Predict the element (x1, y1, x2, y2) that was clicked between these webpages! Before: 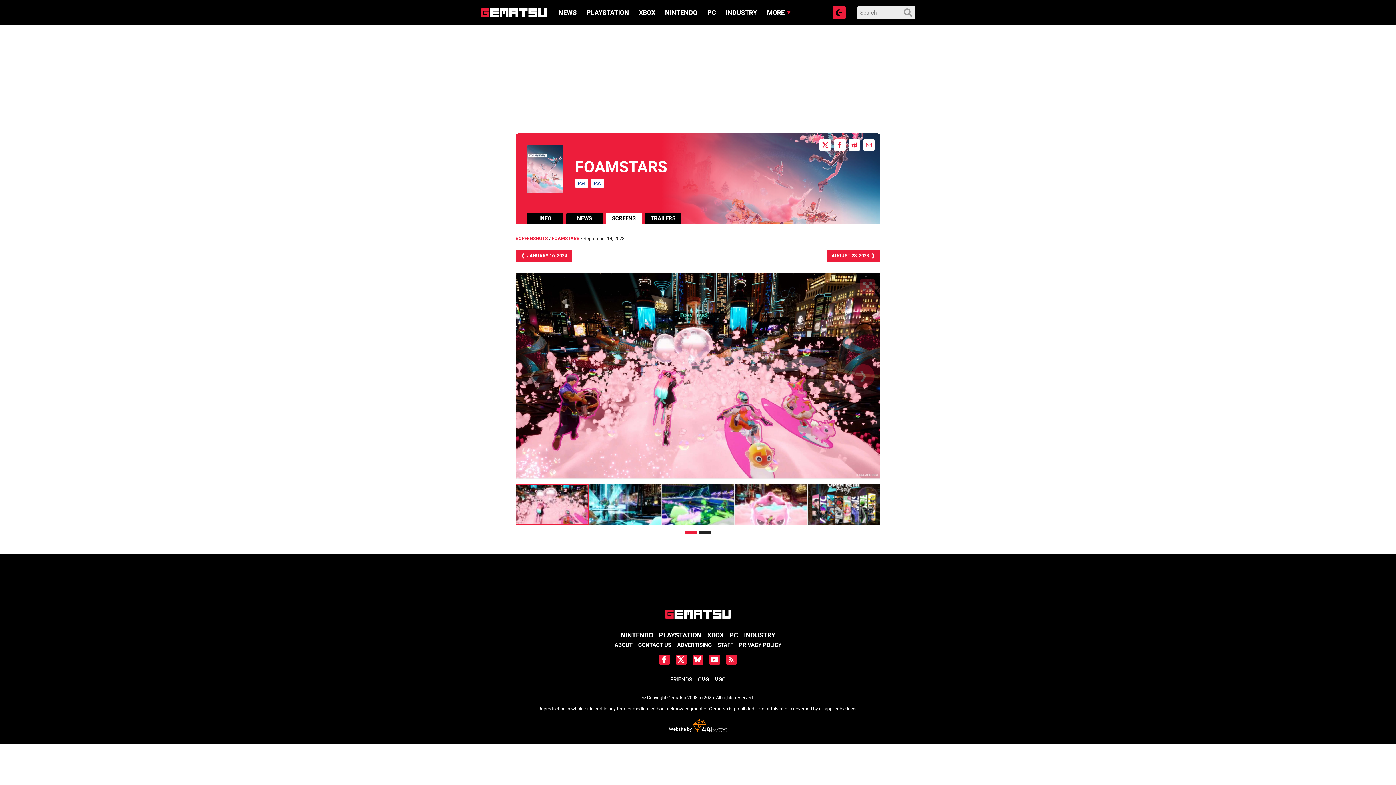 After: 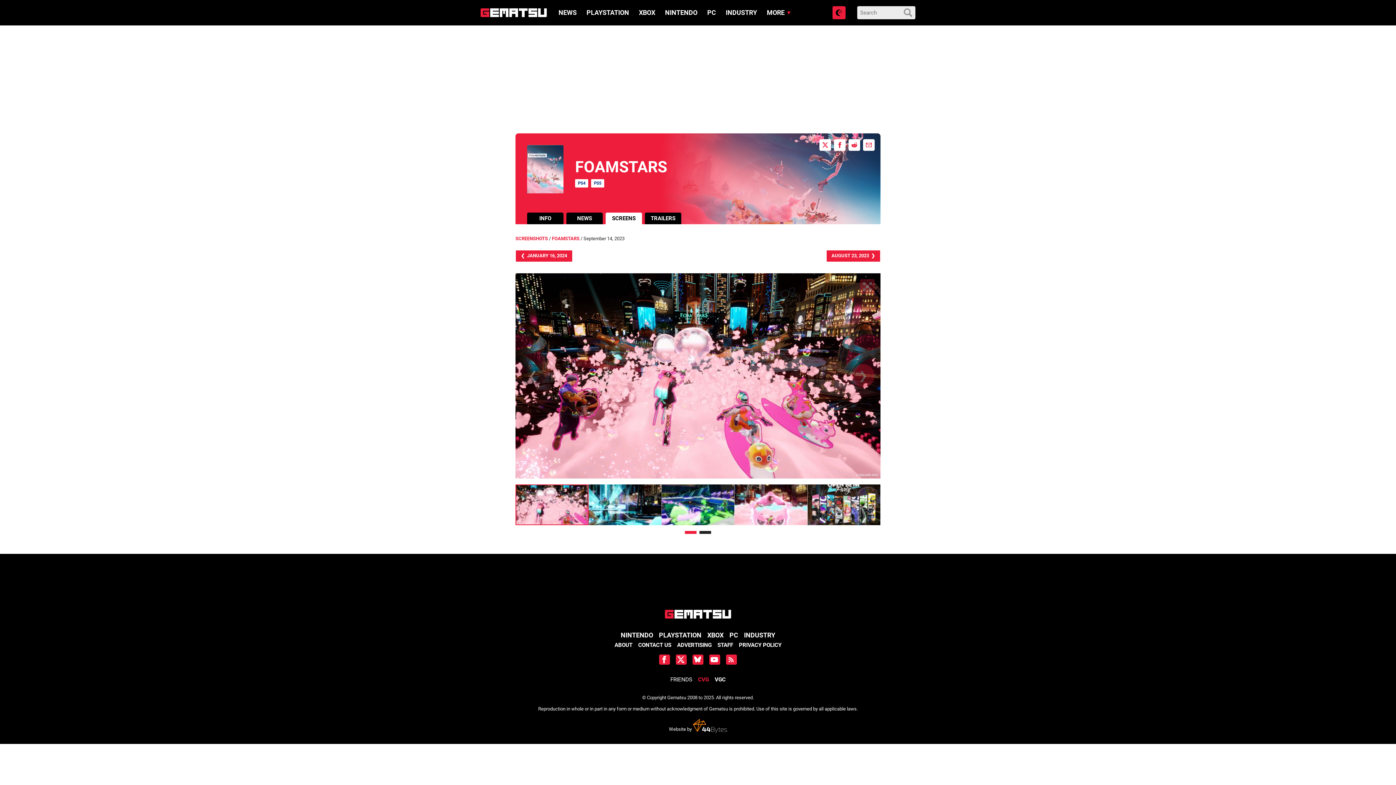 Action: bbox: (698, 676, 709, 683) label: CVG